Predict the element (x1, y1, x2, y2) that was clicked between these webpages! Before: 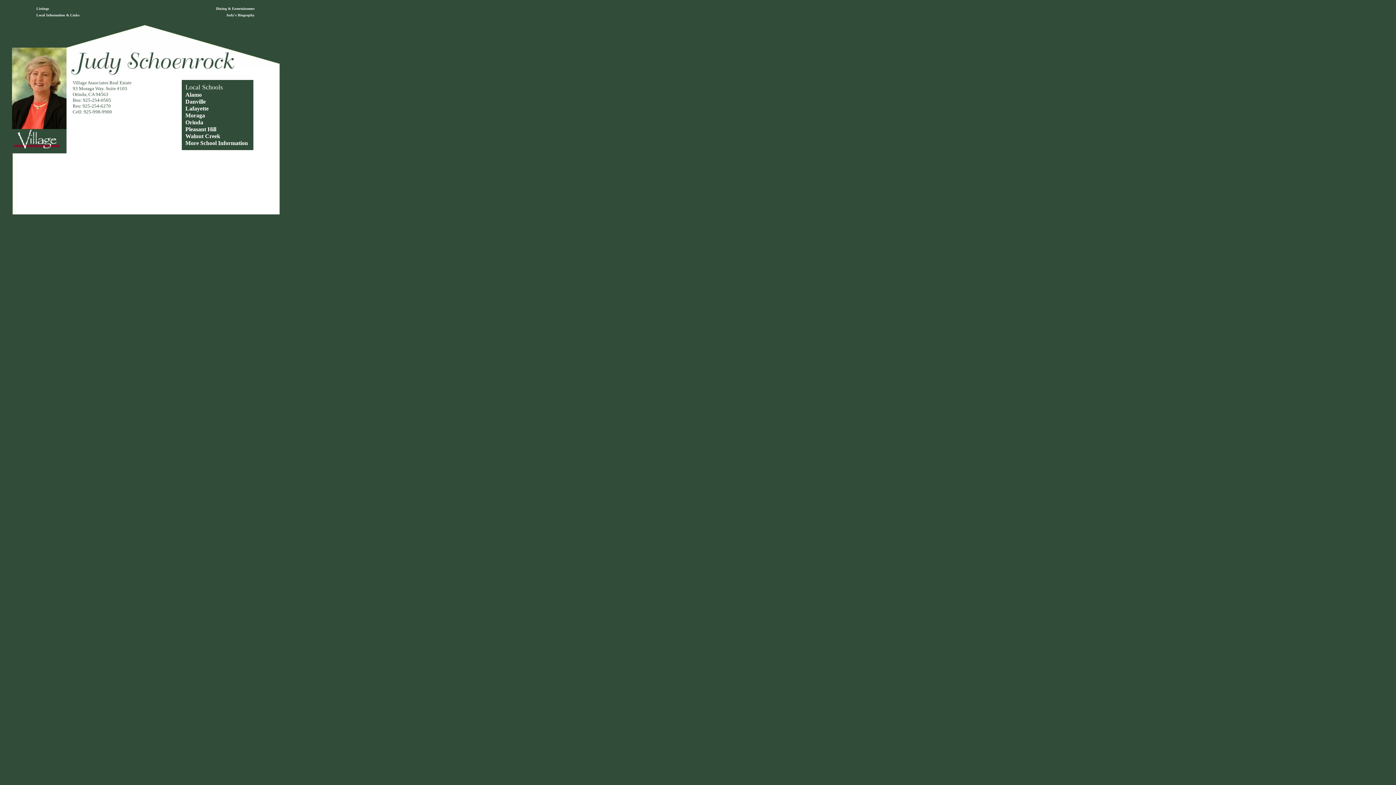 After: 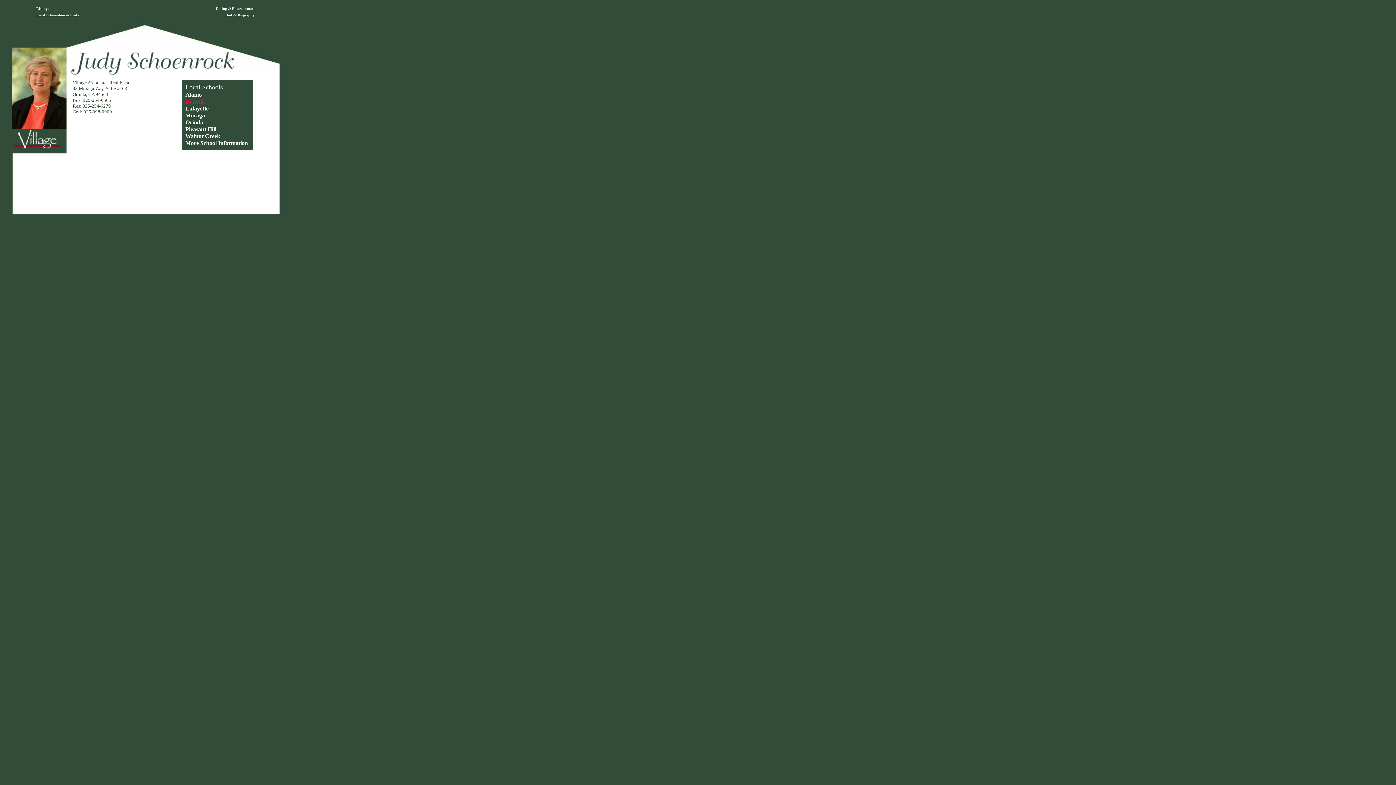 Action: bbox: (185, 98, 205, 104) label: Danville